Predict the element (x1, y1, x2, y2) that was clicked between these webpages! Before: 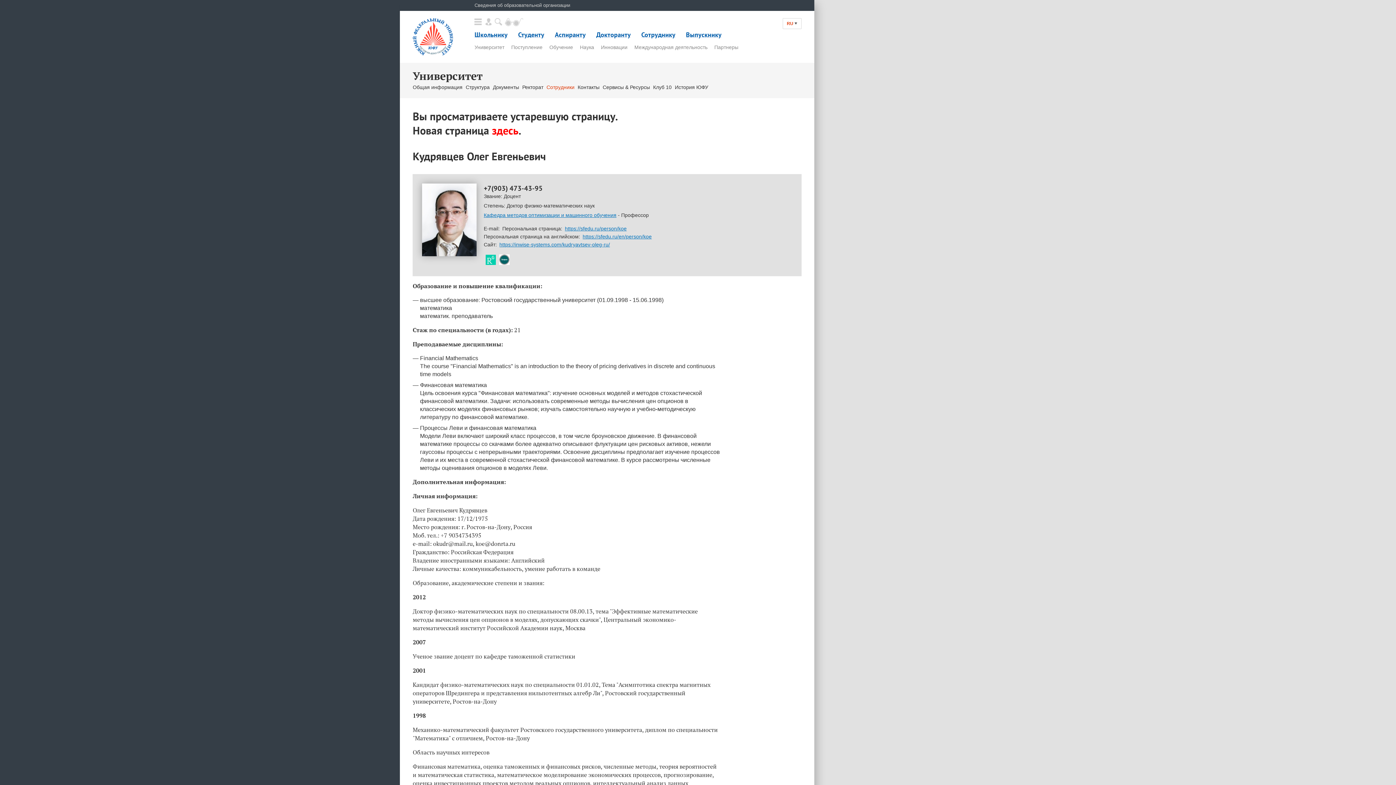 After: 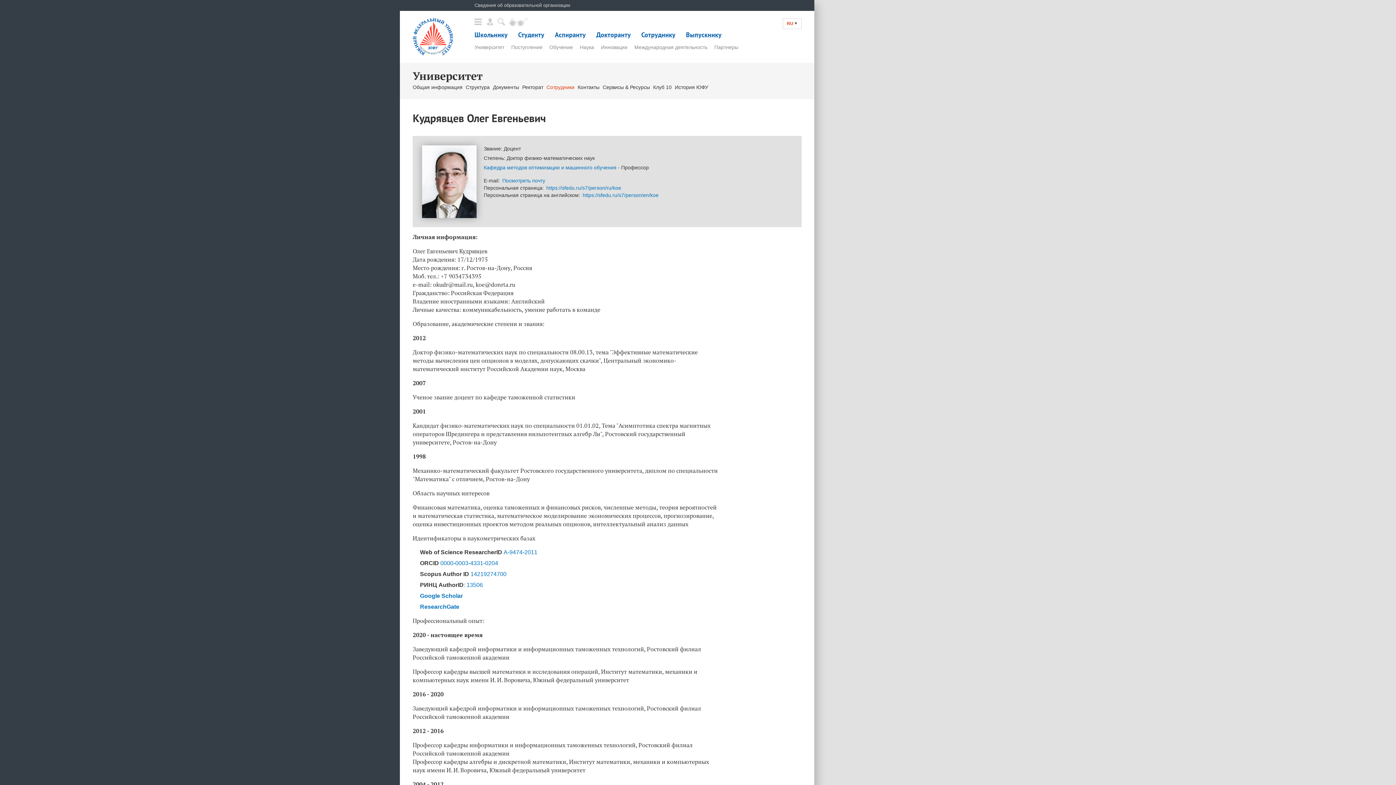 Action: label: здесь bbox: (492, 123, 518, 137)